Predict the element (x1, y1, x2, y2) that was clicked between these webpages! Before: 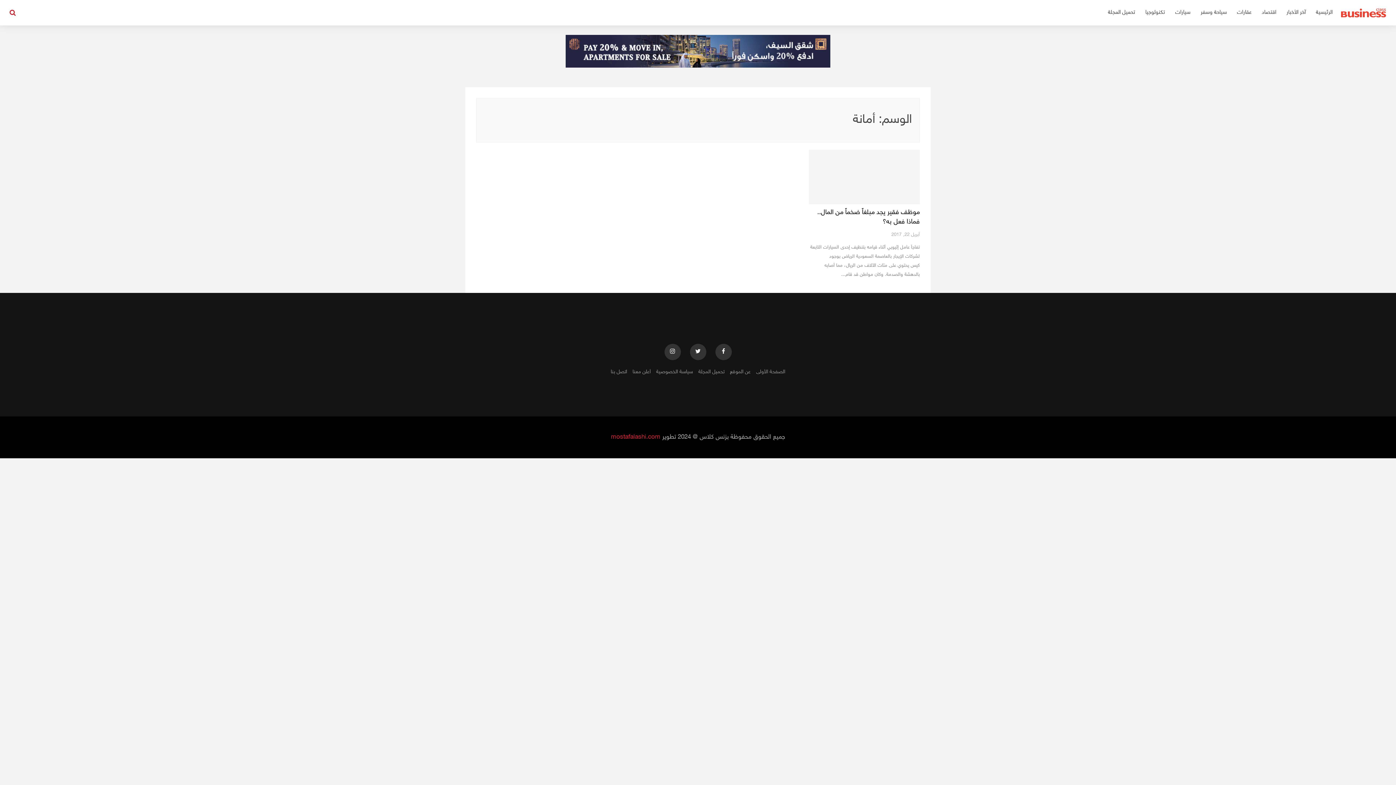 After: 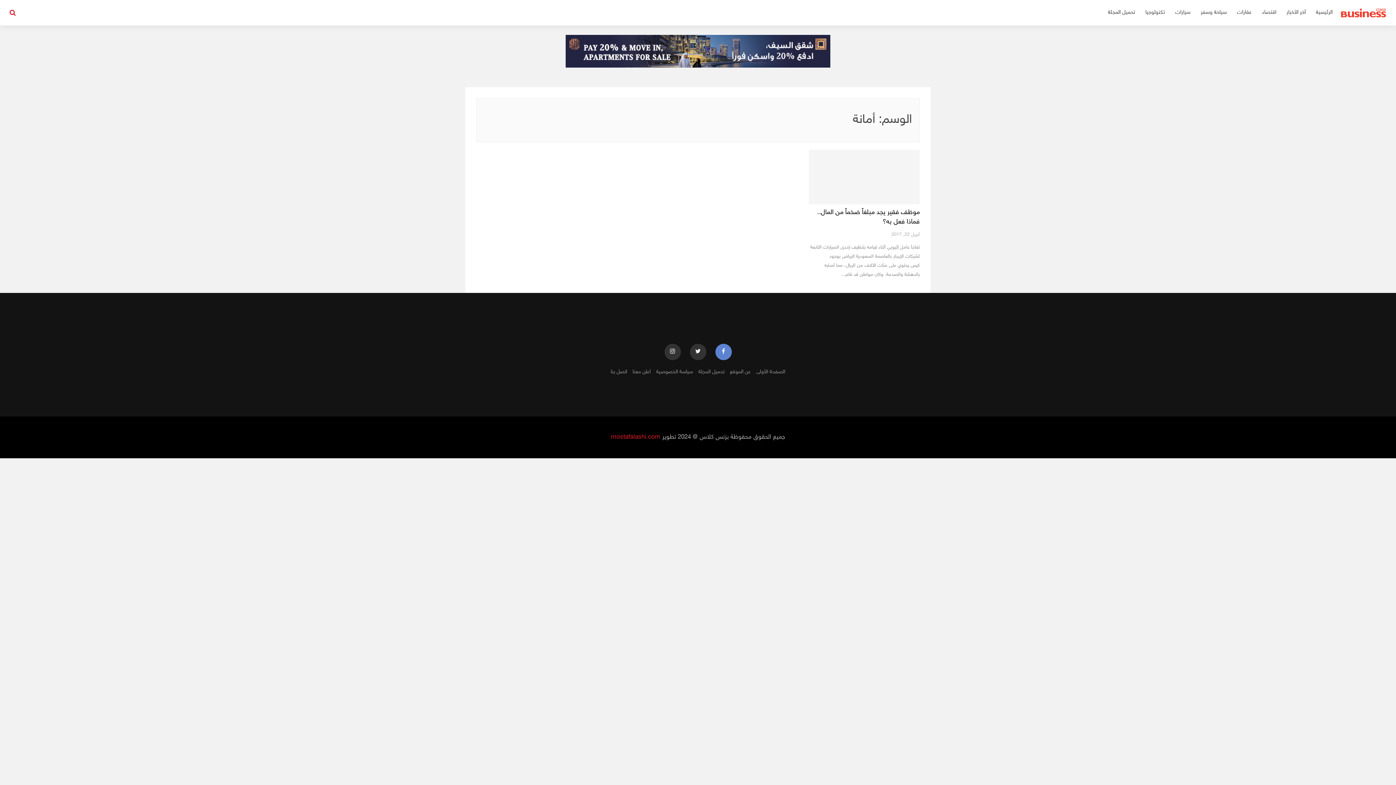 Action: bbox: (715, 343, 731, 360)